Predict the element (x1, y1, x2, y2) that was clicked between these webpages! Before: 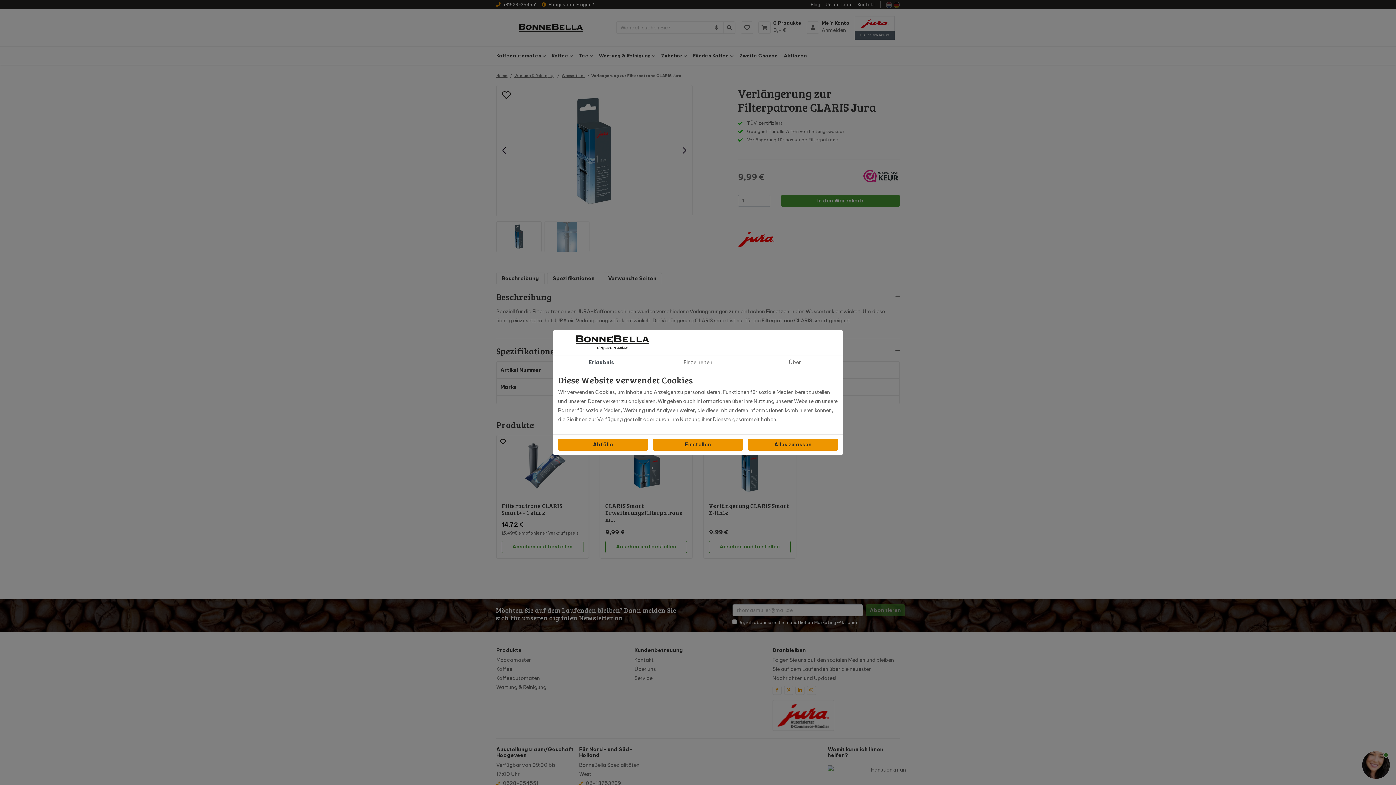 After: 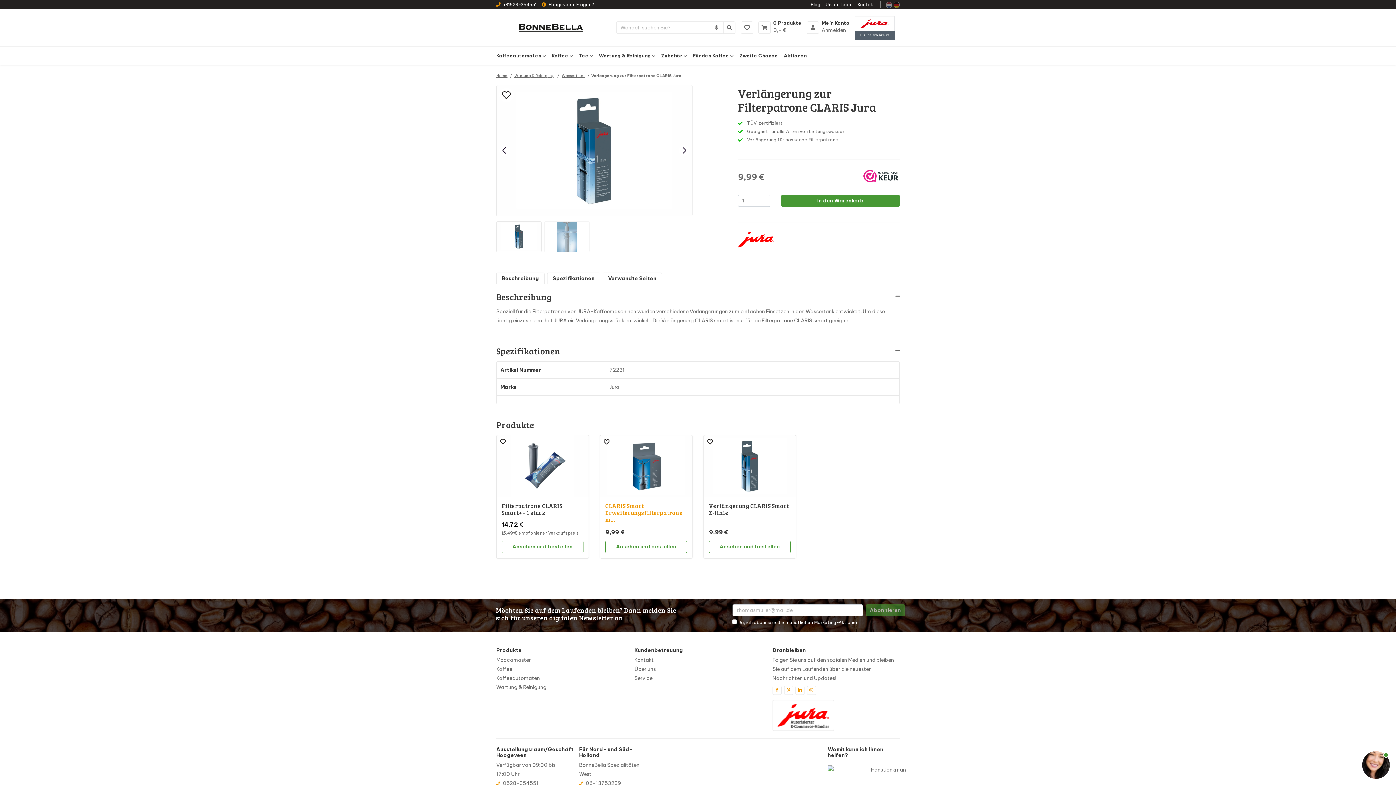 Action: label: Abfälle bbox: (558, 438, 648, 451)